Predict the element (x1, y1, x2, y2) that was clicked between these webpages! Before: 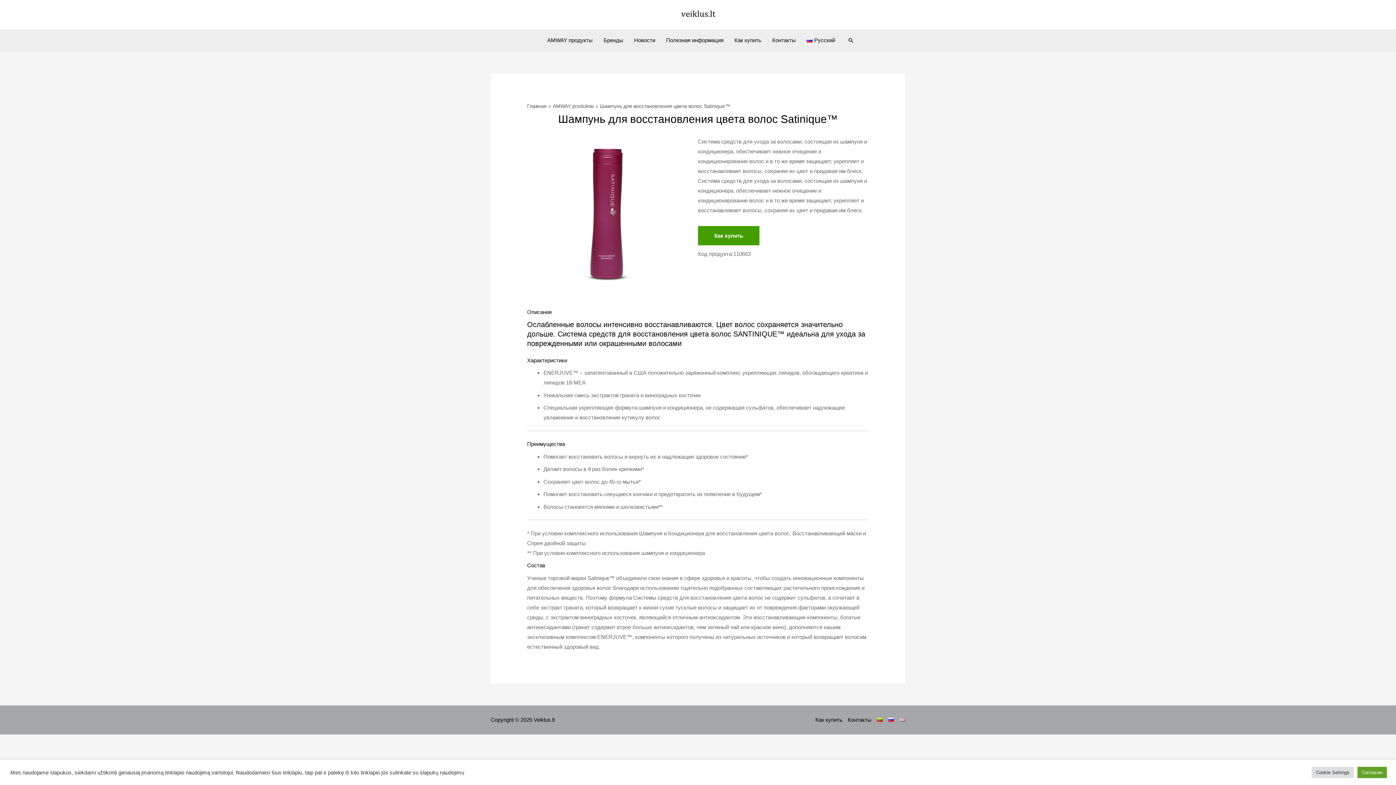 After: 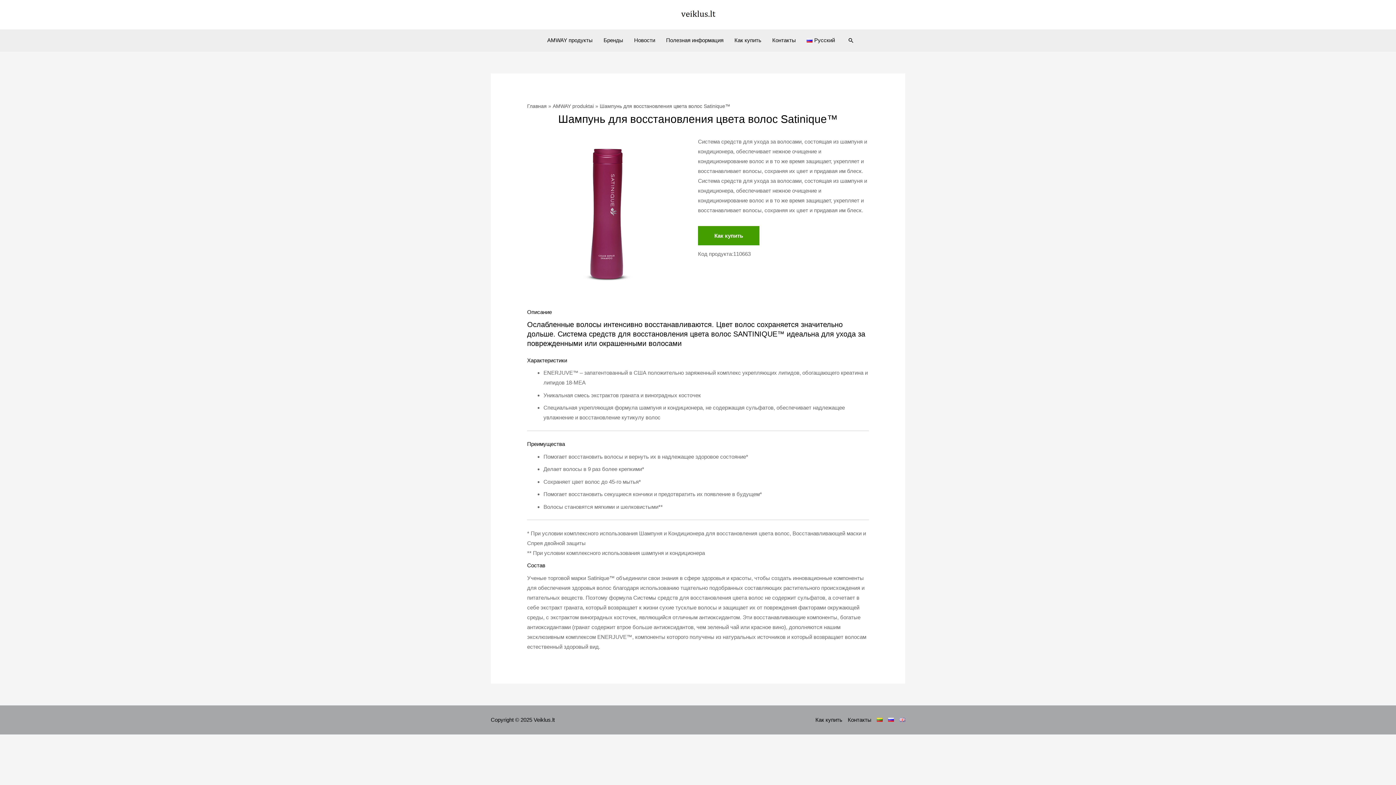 Action: bbox: (1357, 767, 1387, 778) label: Согласен